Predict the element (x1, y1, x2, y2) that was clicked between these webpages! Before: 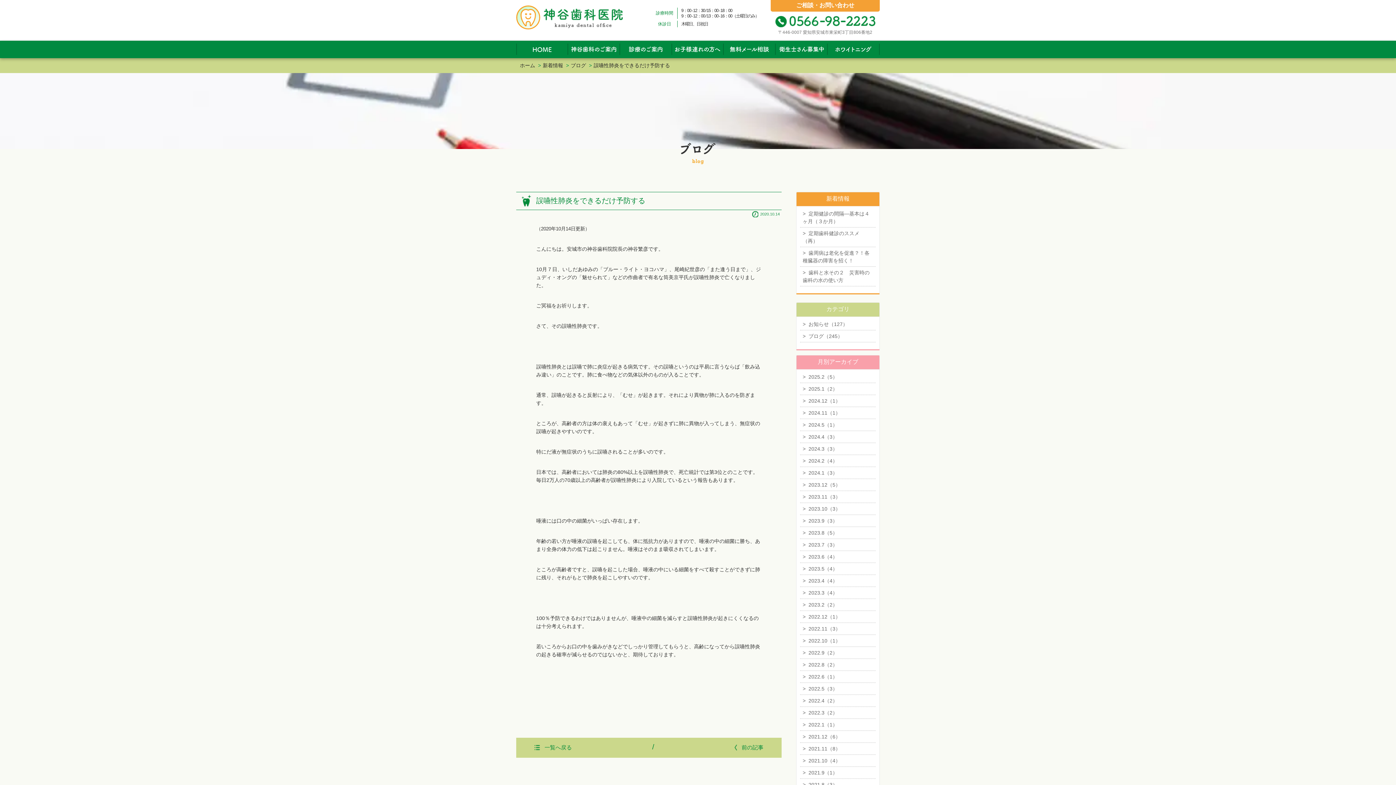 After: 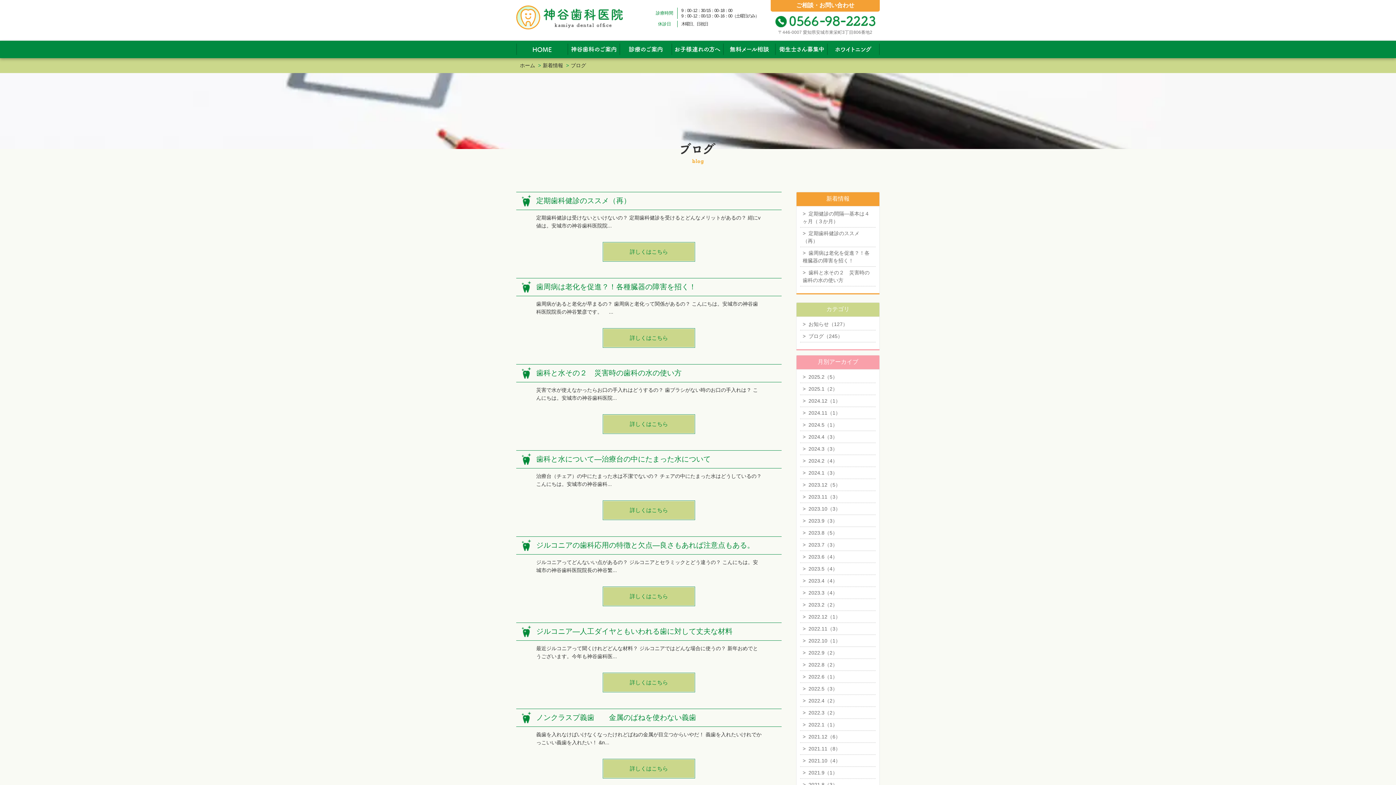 Action: bbox: (800, 330, 876, 342) label: >ブログ（245）